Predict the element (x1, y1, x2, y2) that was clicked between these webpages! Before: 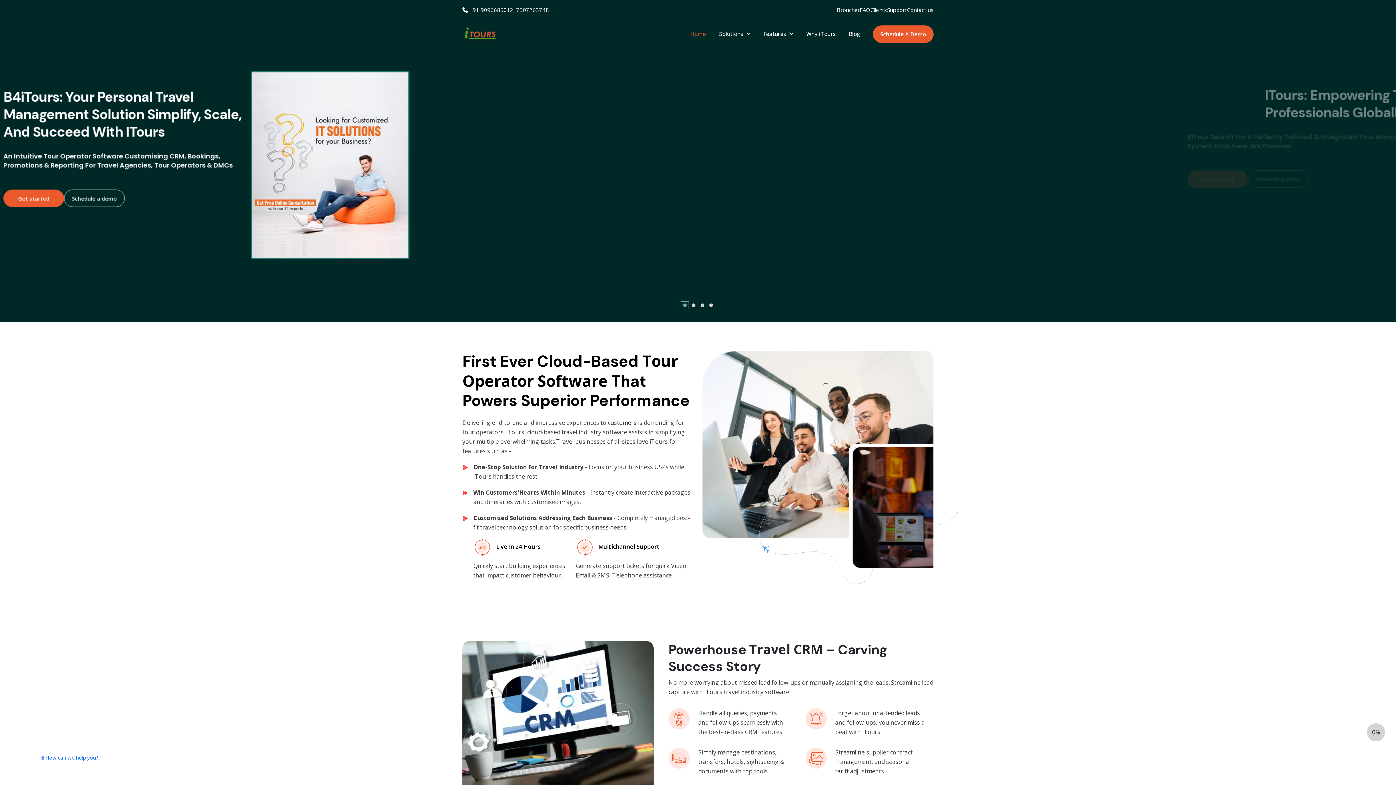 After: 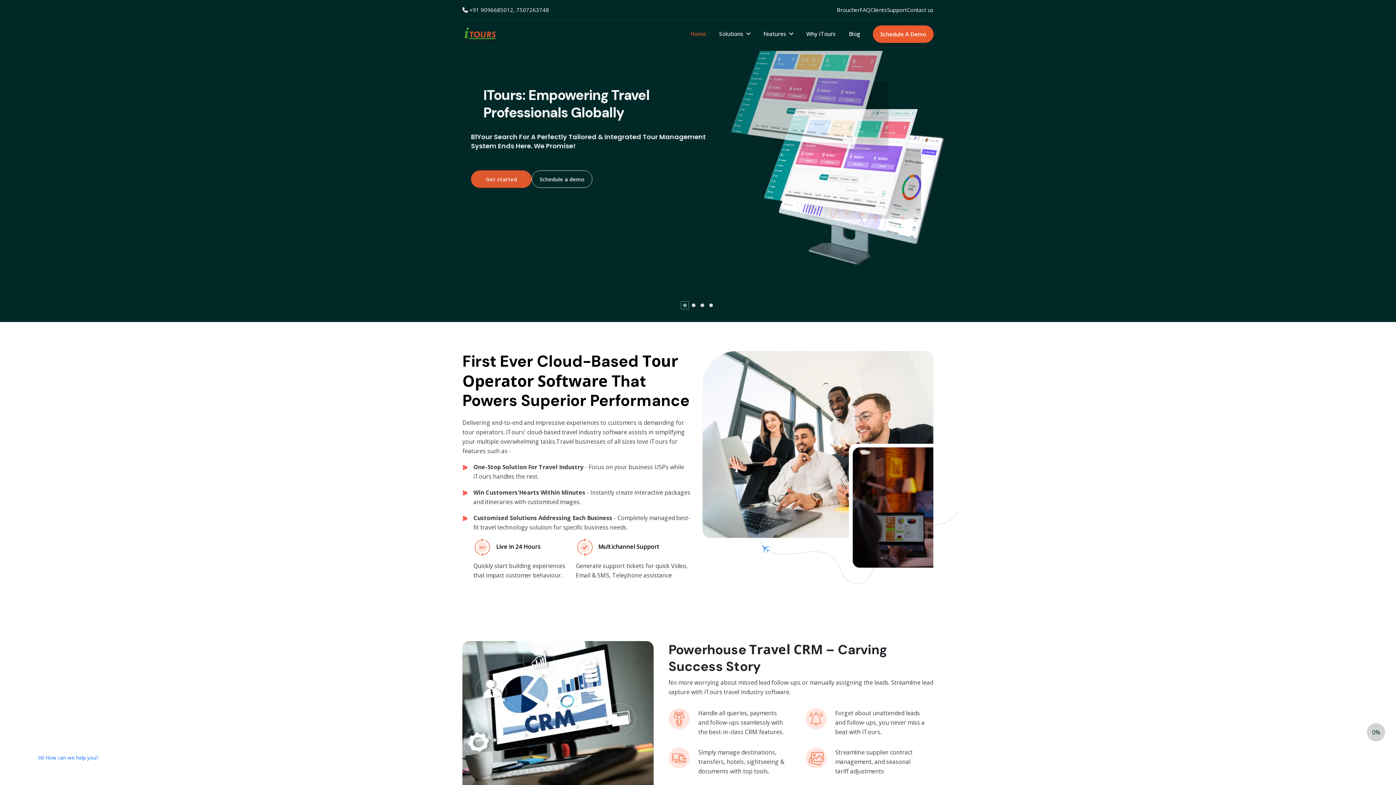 Action: bbox: (462, 24, 496, 43)